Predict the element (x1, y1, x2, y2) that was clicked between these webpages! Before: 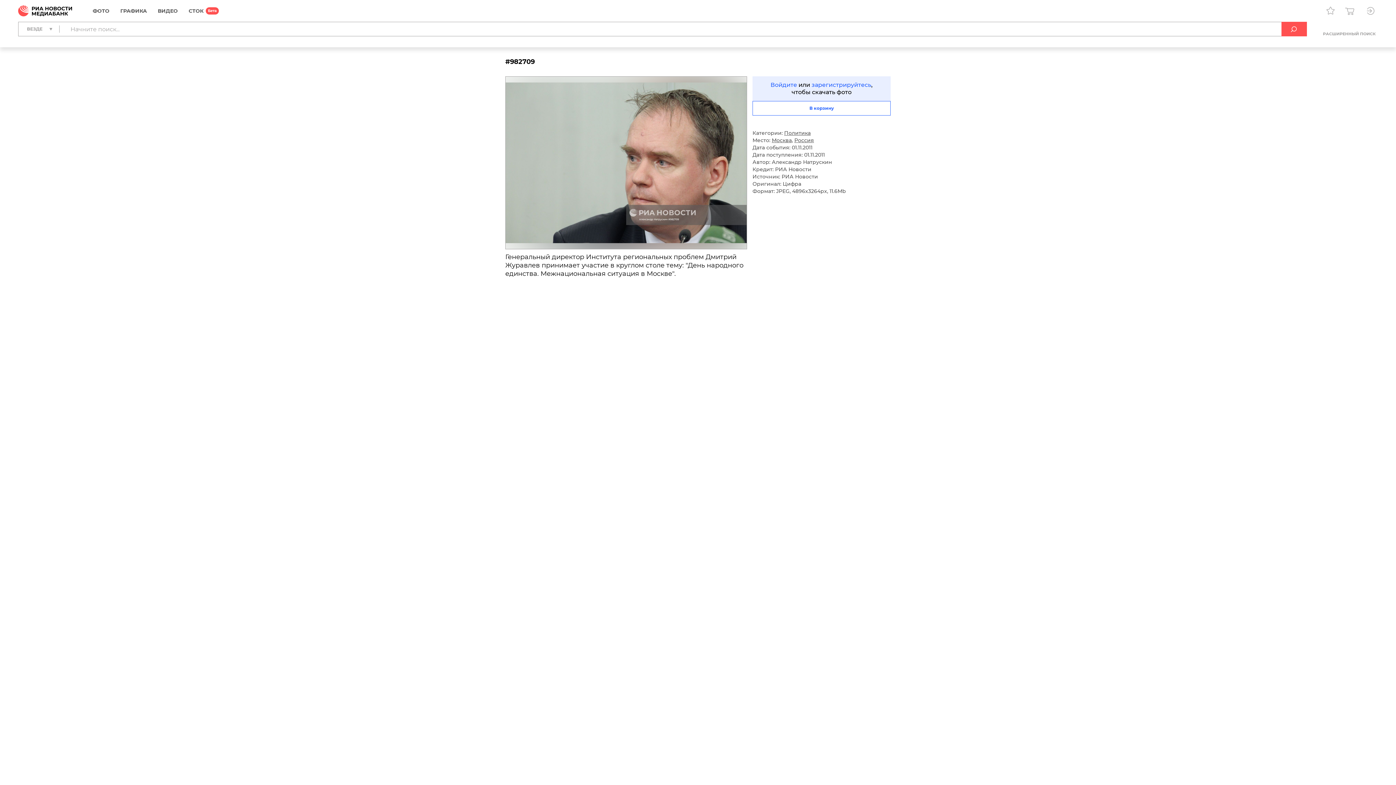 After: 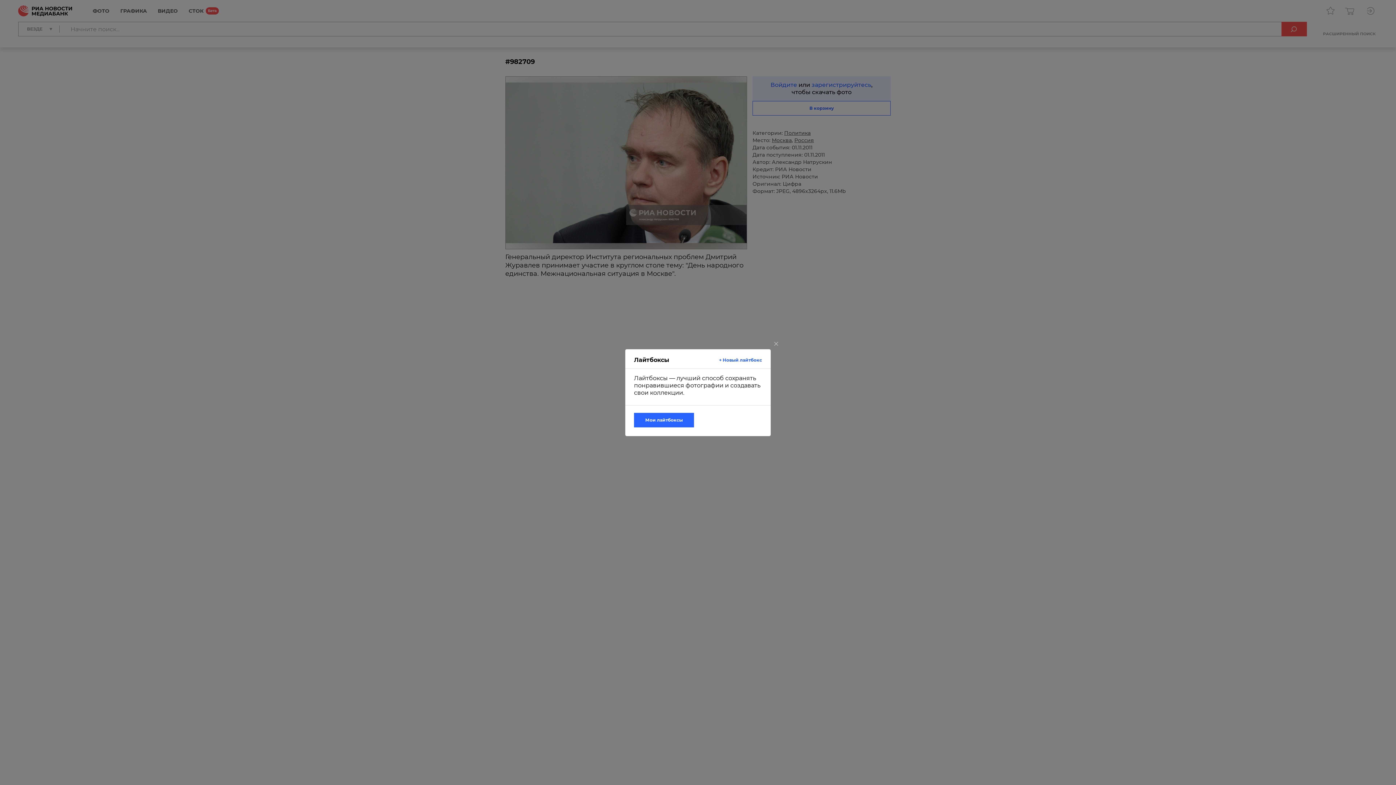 Action: bbox: (1323, 3, 1338, 18)